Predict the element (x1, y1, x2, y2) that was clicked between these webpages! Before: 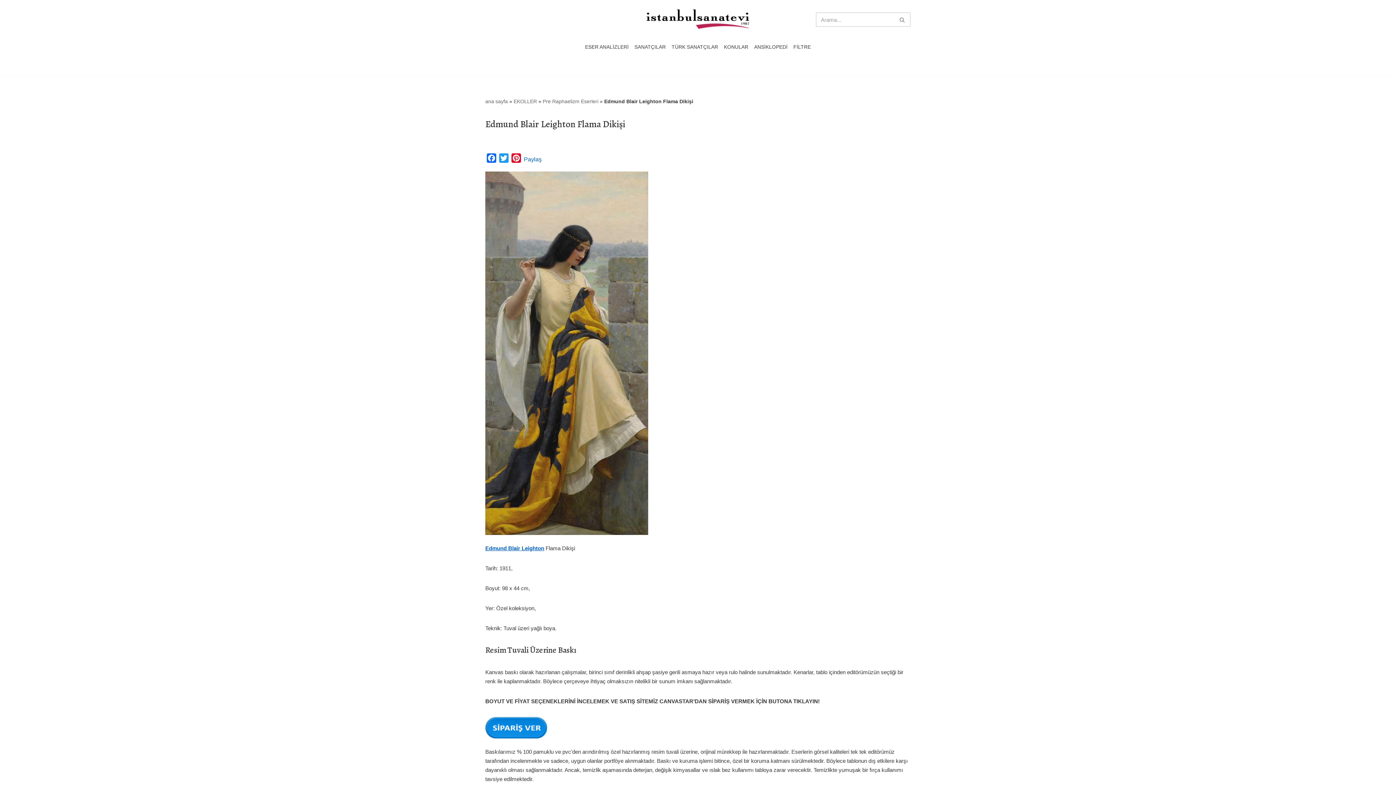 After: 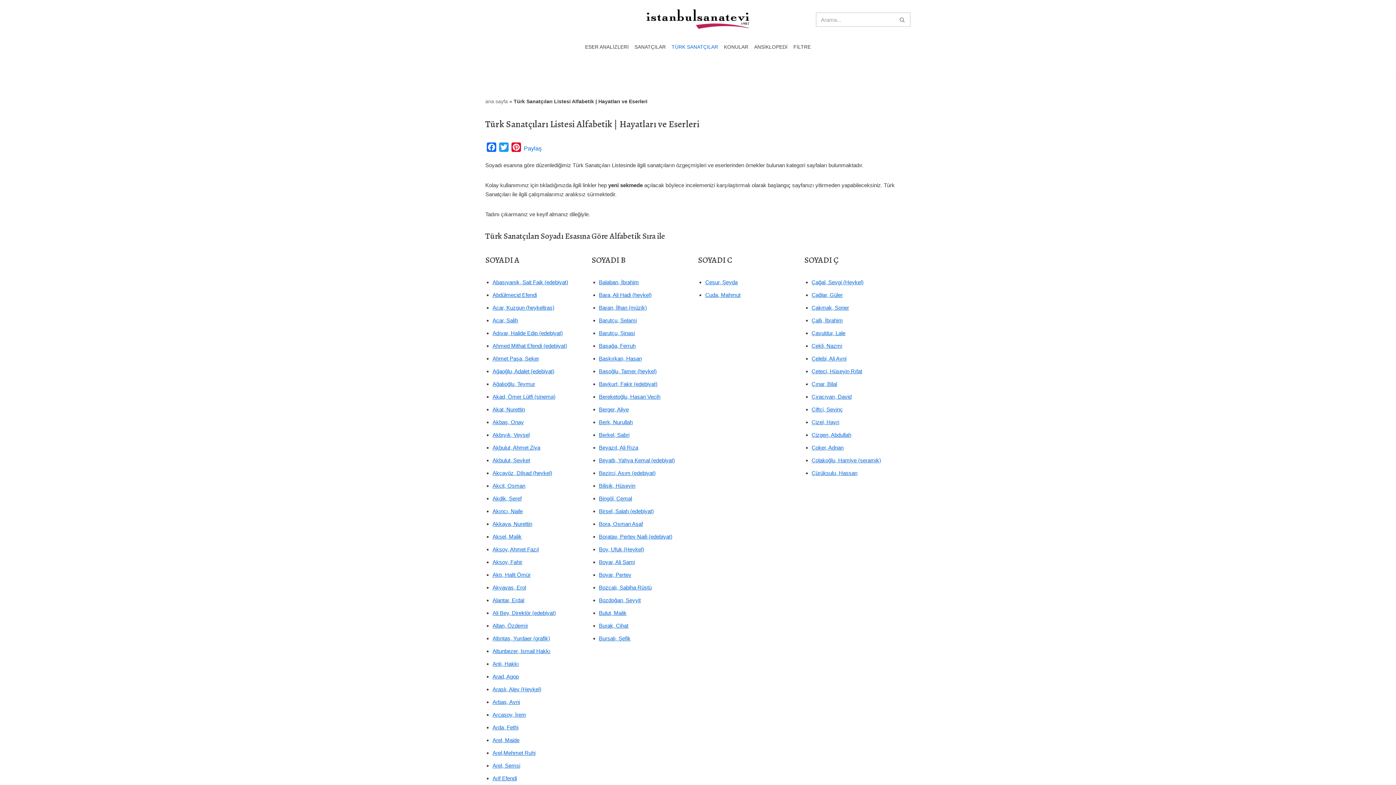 Action: bbox: (671, 42, 718, 51) label: TÜRK SANATÇILAR